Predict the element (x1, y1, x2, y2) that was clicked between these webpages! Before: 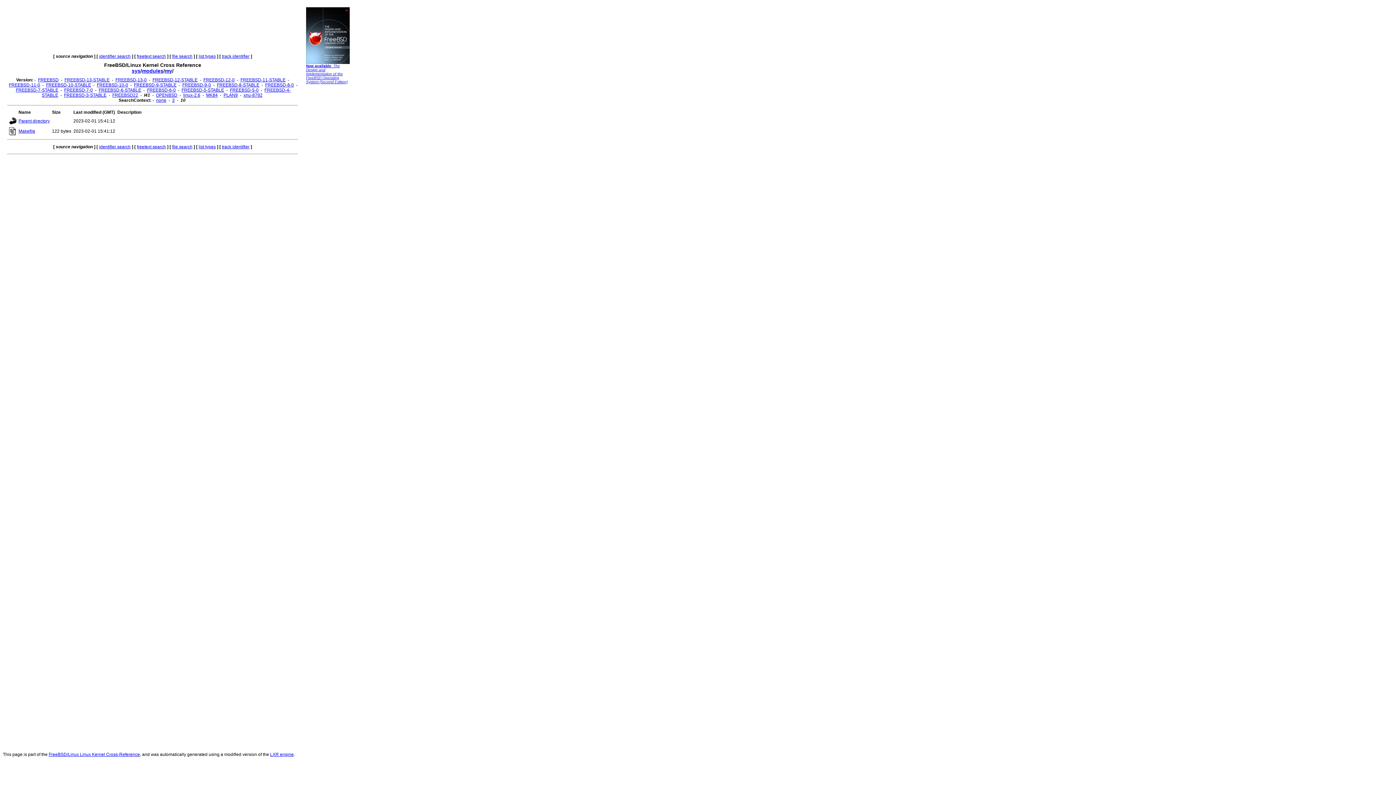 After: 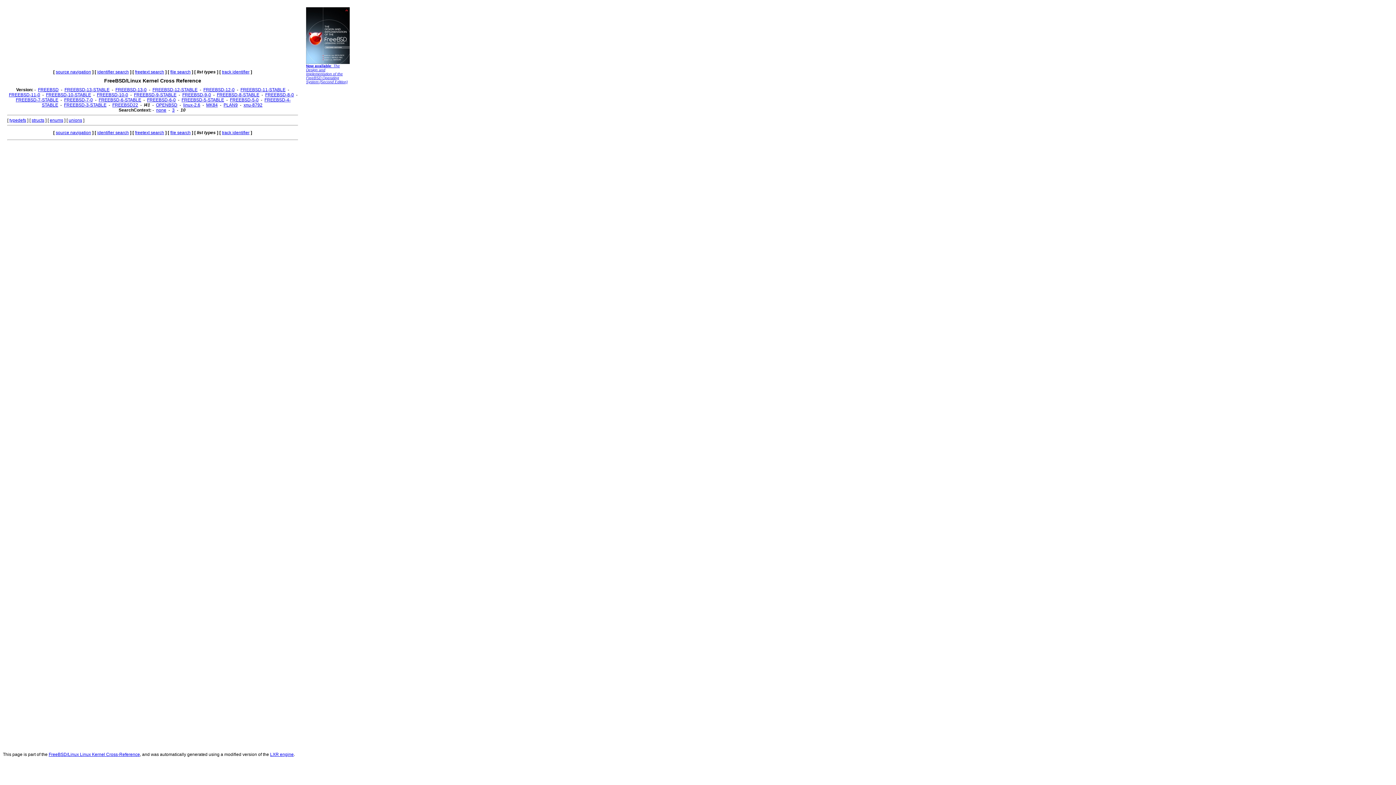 Action: label: list types bbox: (198, 144, 215, 149)